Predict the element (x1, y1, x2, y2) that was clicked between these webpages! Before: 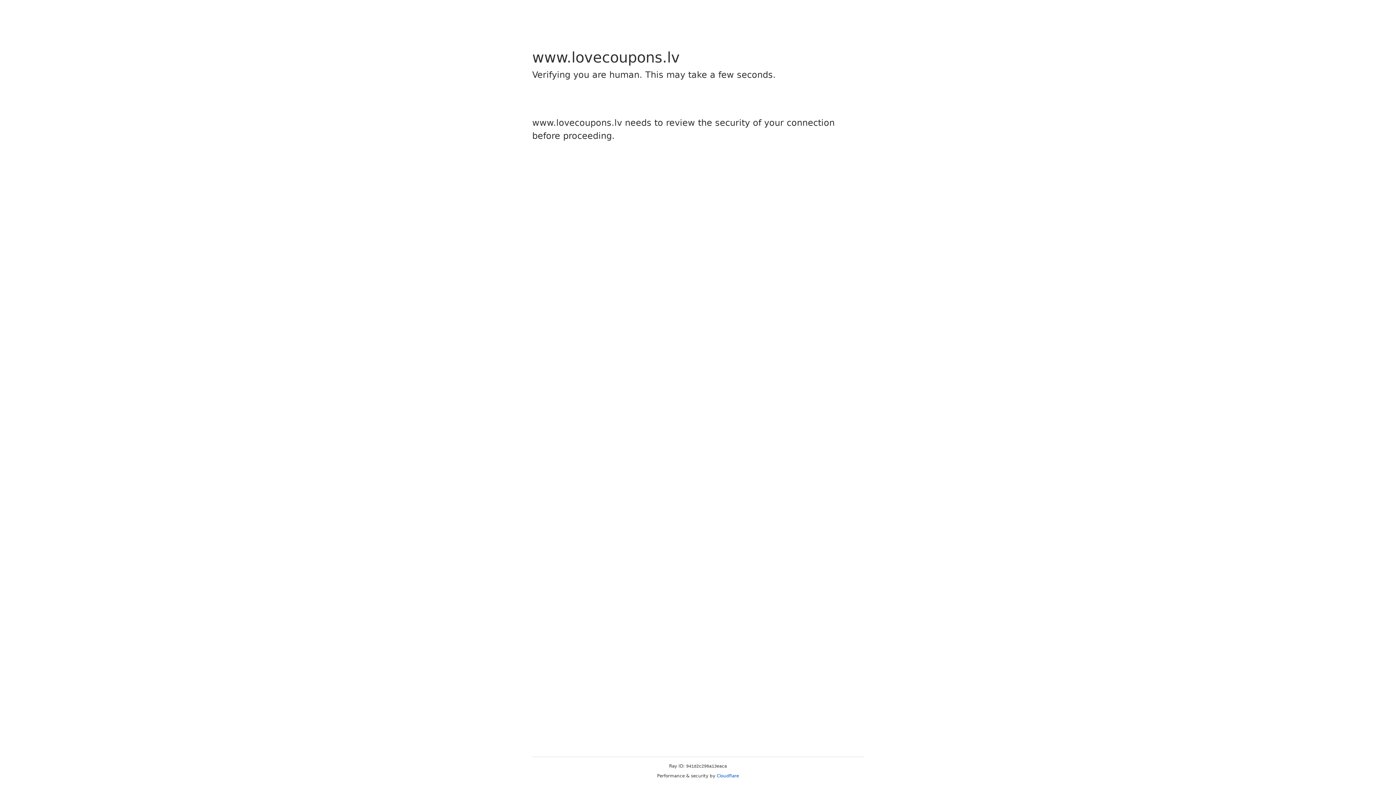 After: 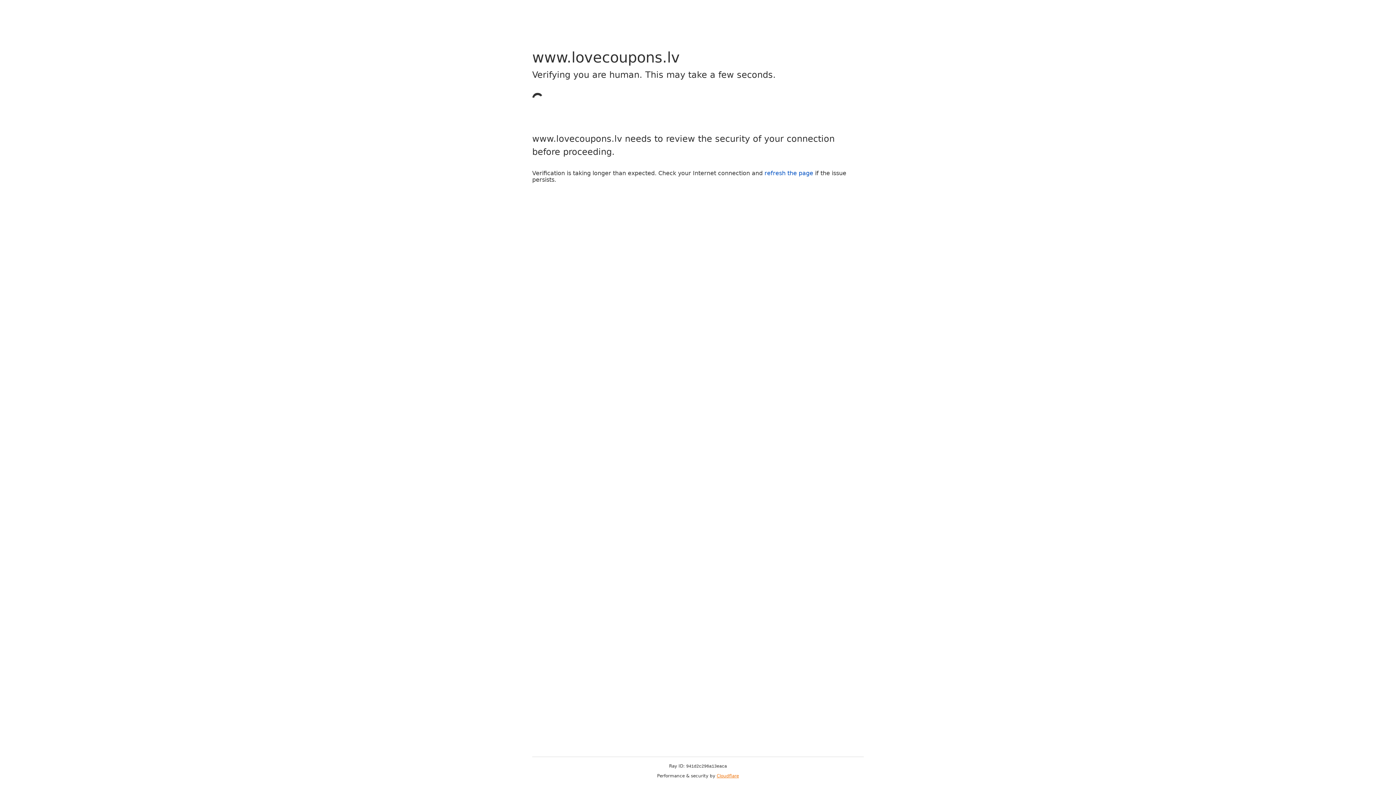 Action: label: Cloudflare bbox: (716, 773, 739, 778)